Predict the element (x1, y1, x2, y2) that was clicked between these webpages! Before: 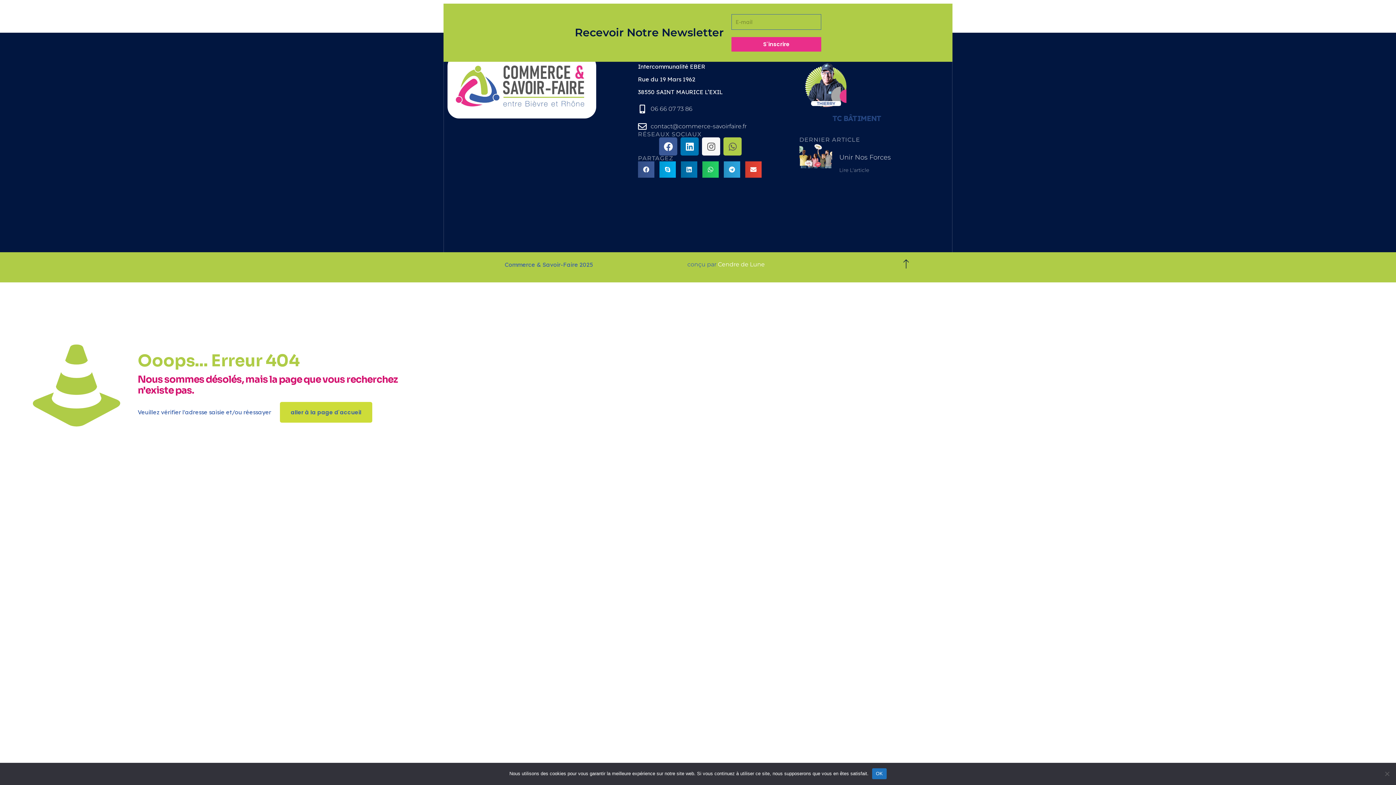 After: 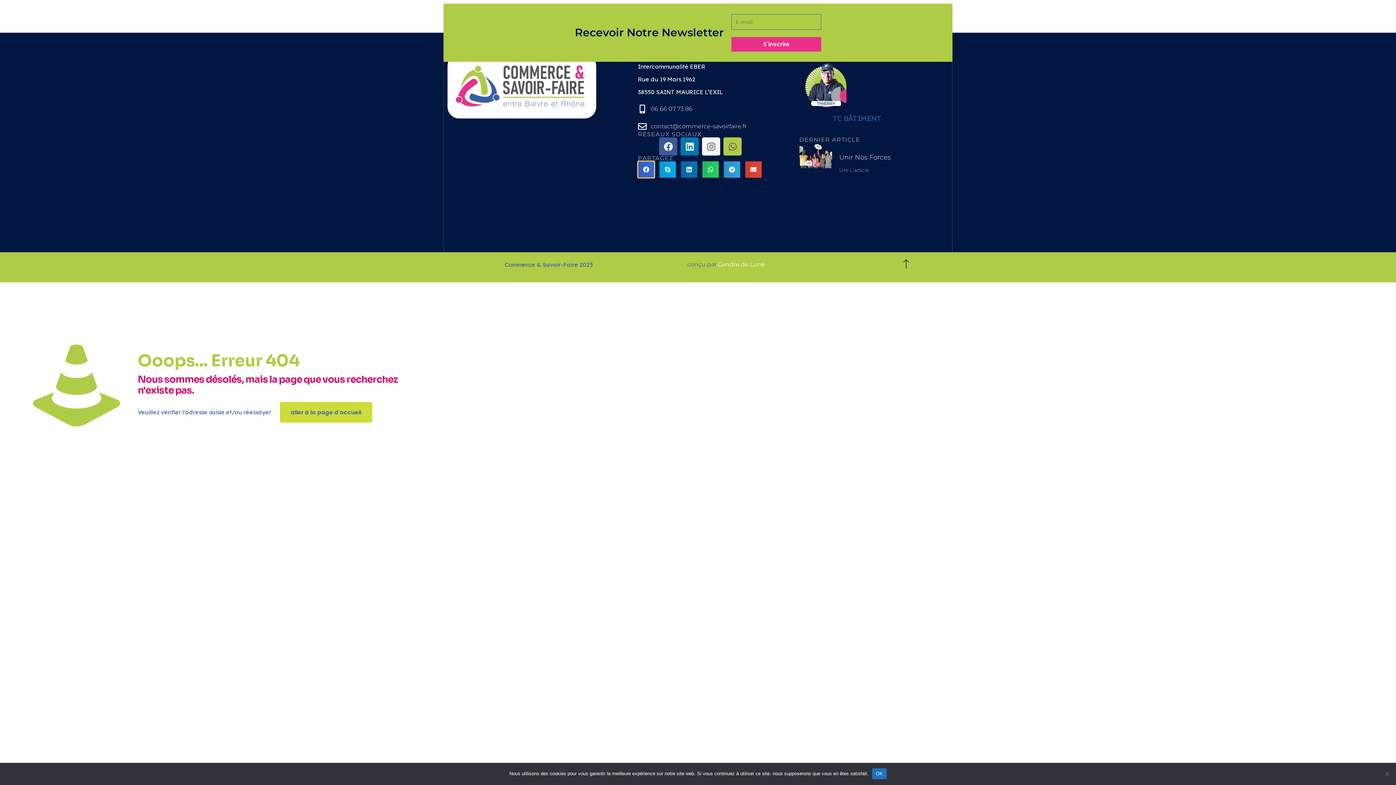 Action: label: Partager sur facebook bbox: (638, 161, 654, 177)